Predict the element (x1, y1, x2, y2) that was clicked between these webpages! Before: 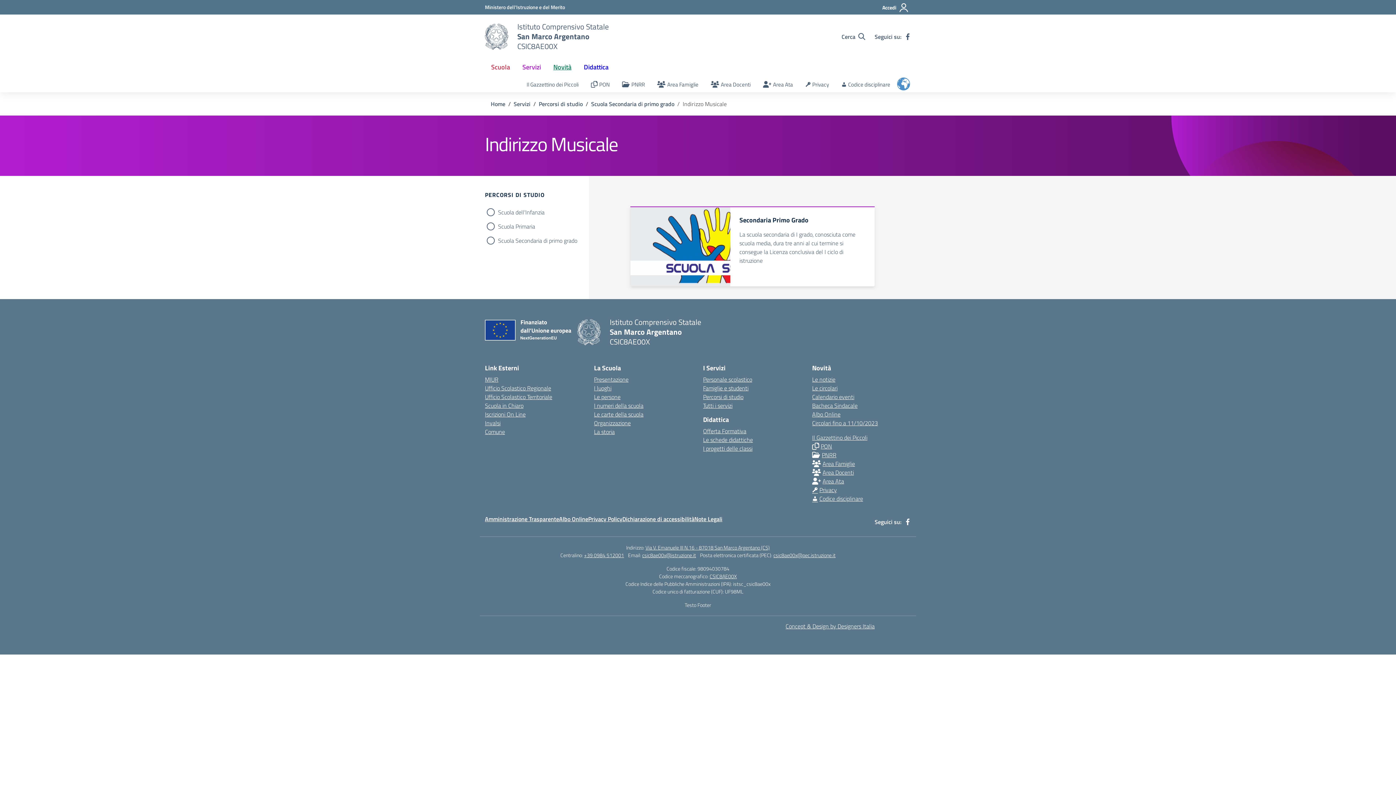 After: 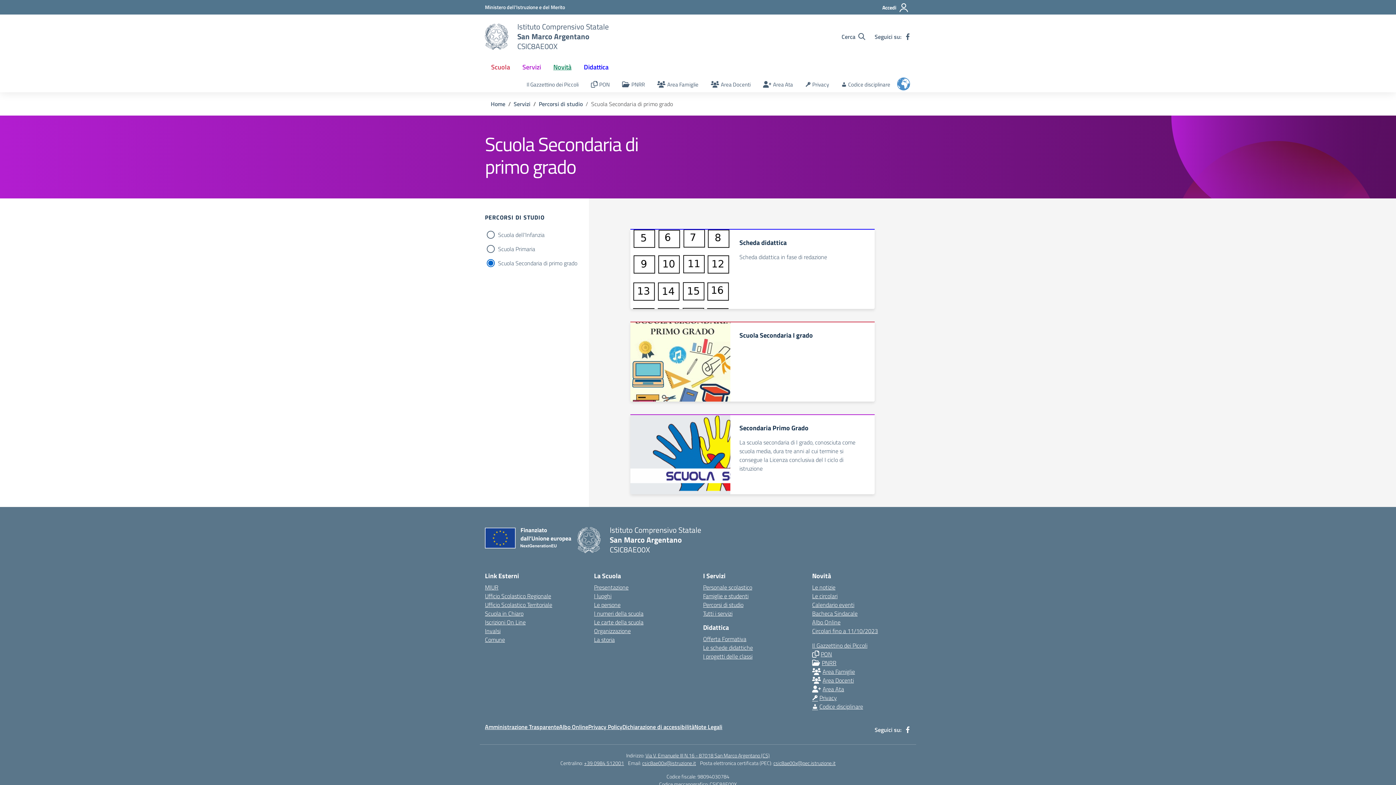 Action: bbox: (591, 99, 674, 108) label: Vai alla pagina Scuola Secondaria di primo grado